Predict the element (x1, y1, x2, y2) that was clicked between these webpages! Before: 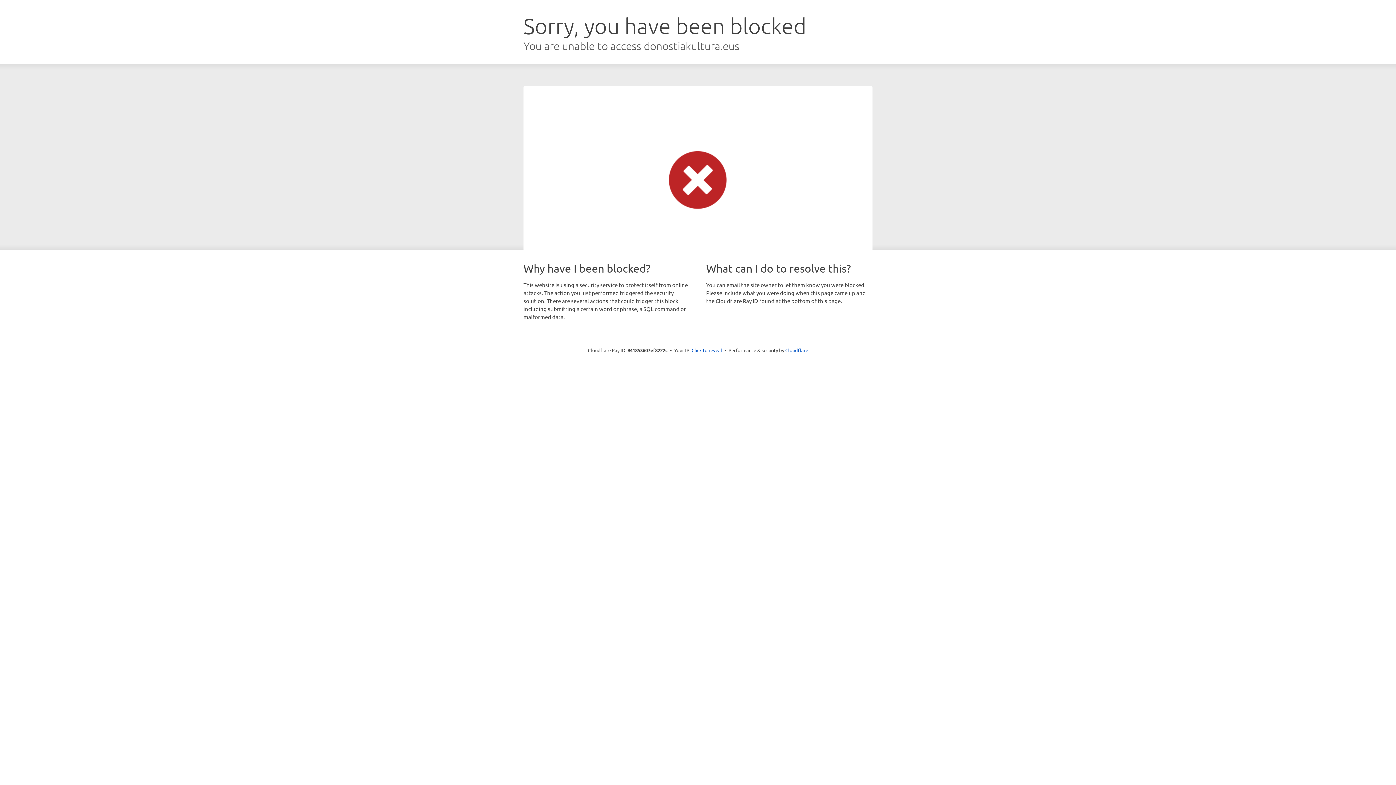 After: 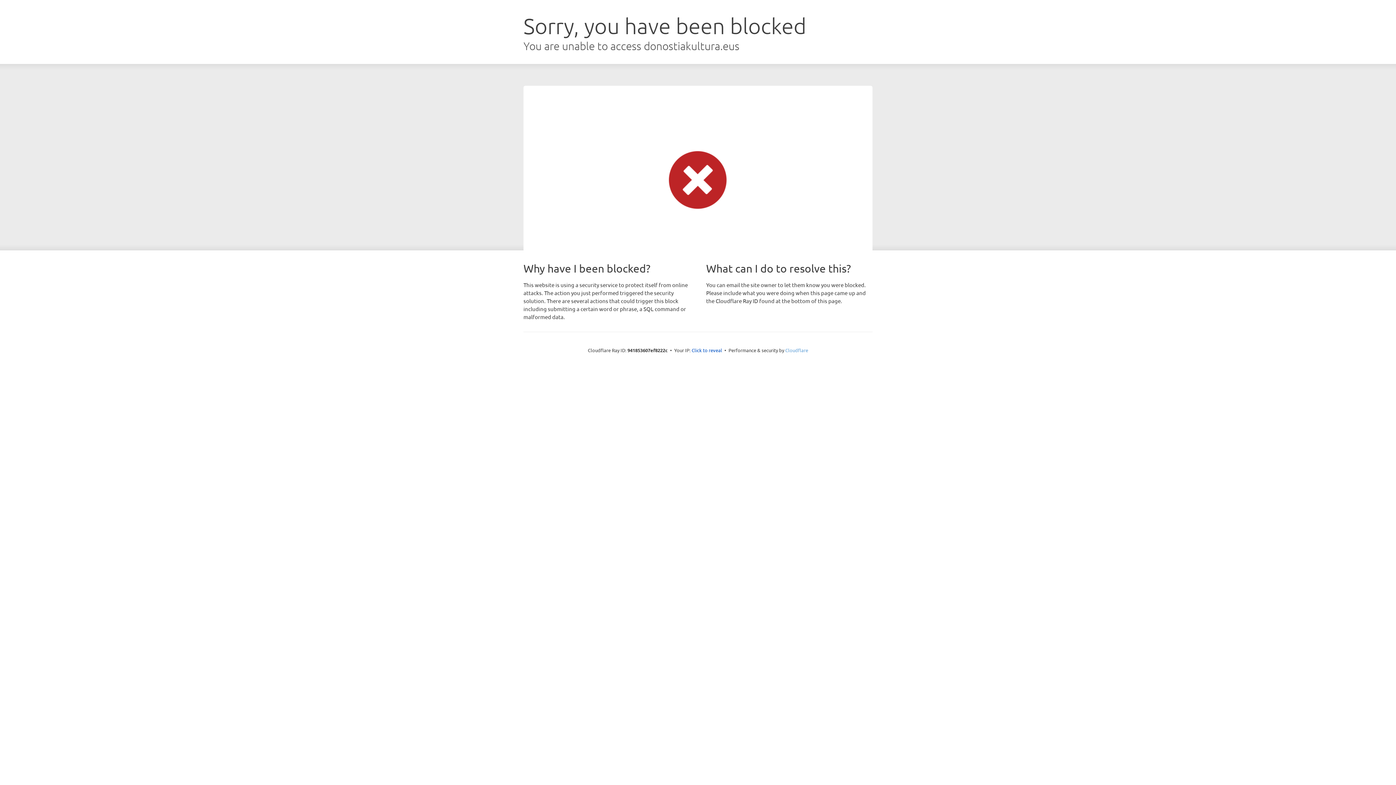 Action: bbox: (785, 347, 808, 353) label: Cloudflare